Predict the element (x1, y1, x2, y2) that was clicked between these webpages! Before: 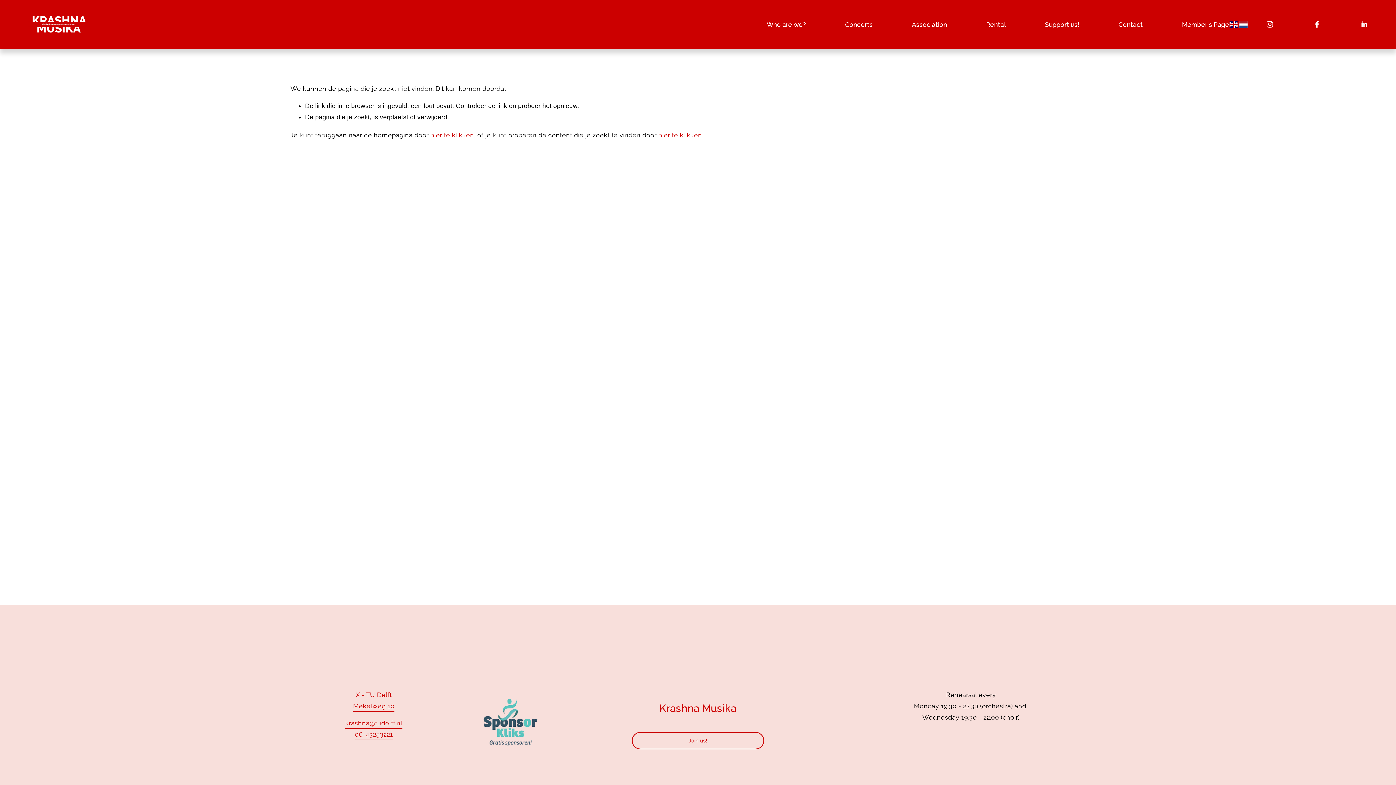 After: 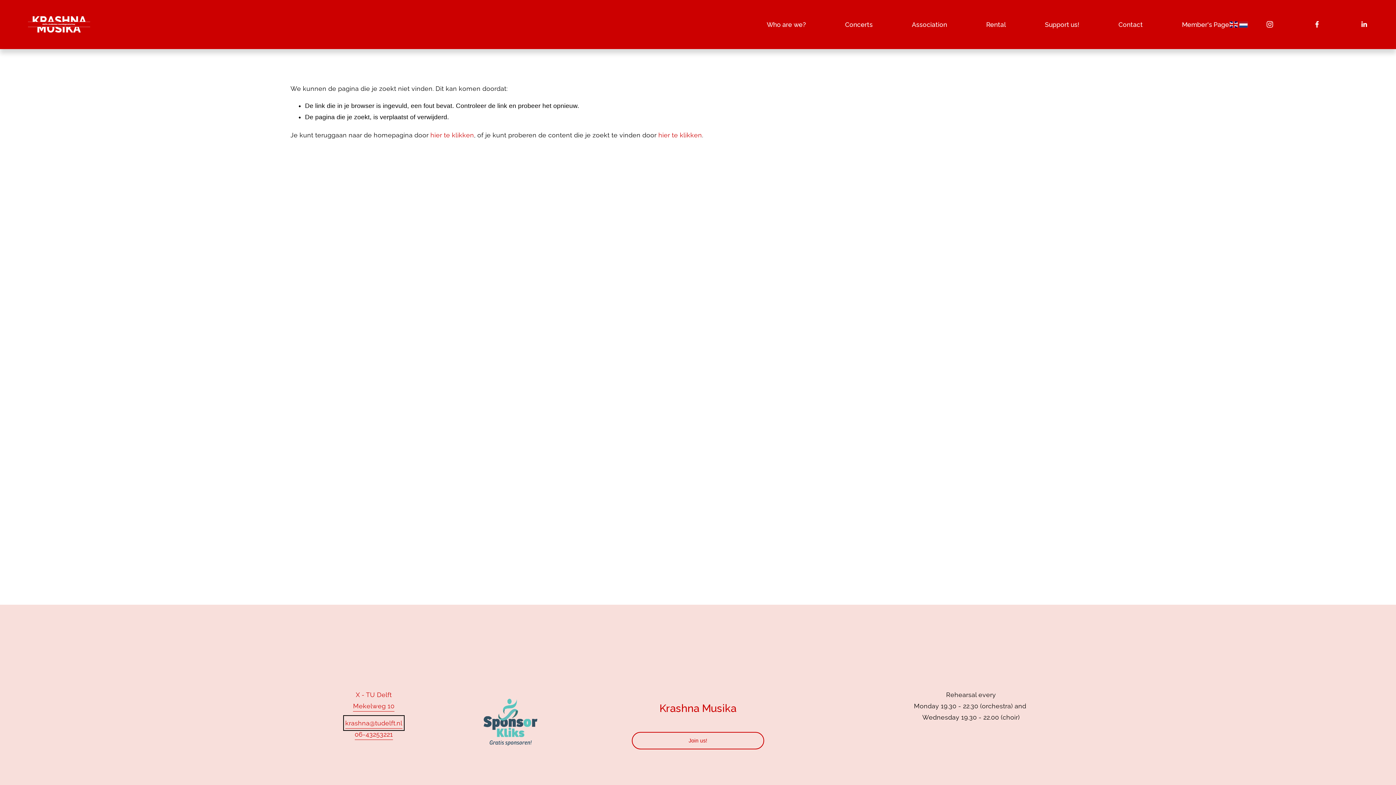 Action: bbox: (345, 717, 402, 729) label: krashna@tudelft.nl